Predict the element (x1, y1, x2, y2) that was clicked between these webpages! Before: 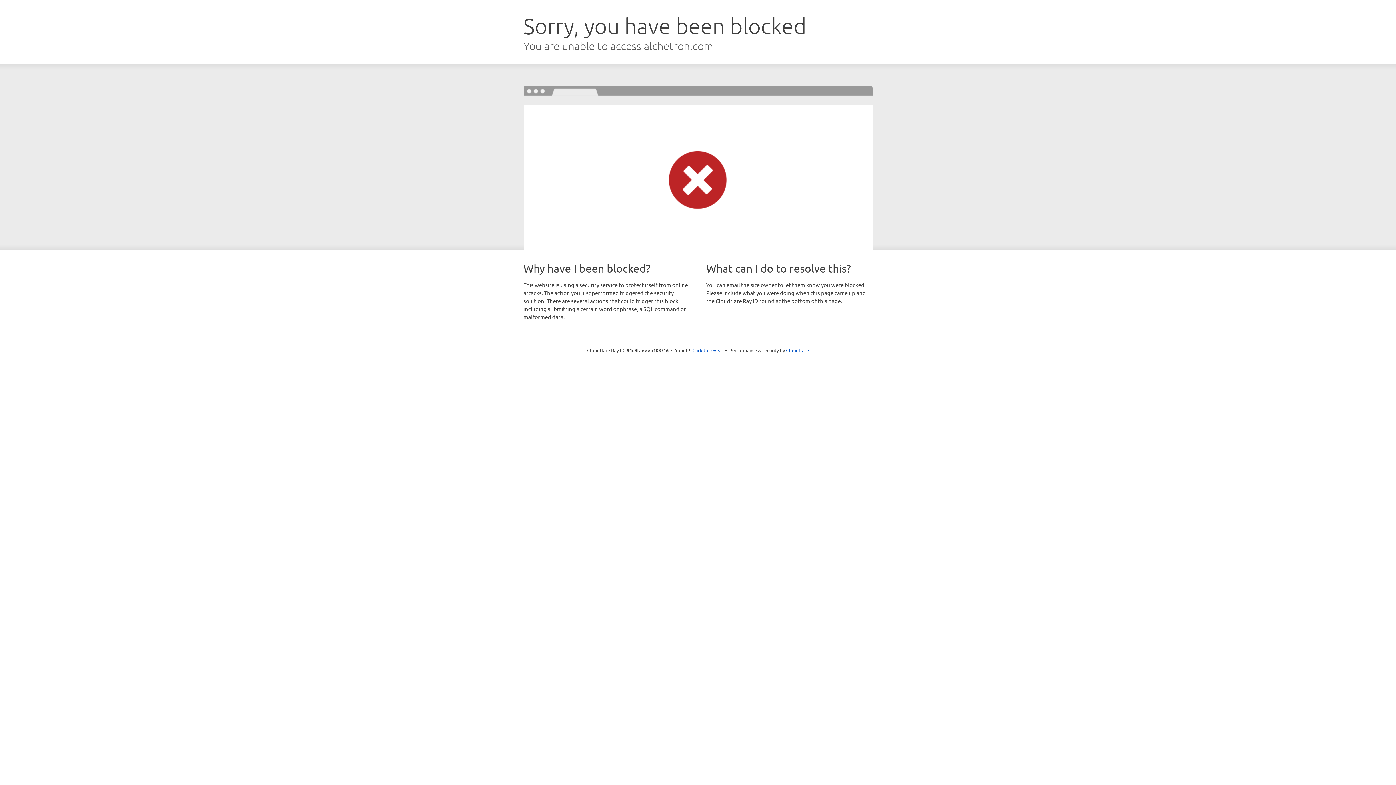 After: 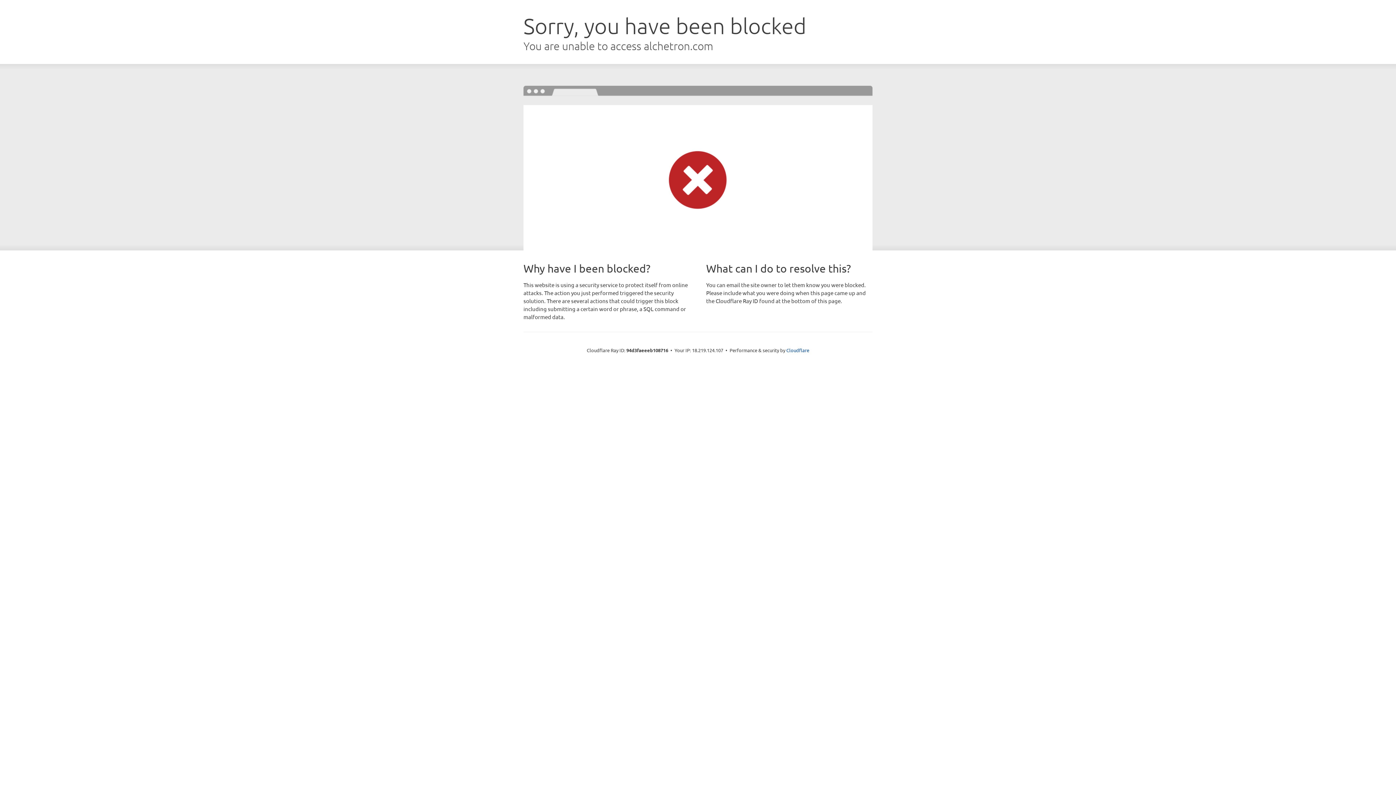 Action: bbox: (692, 346, 723, 353) label: Click to reveal